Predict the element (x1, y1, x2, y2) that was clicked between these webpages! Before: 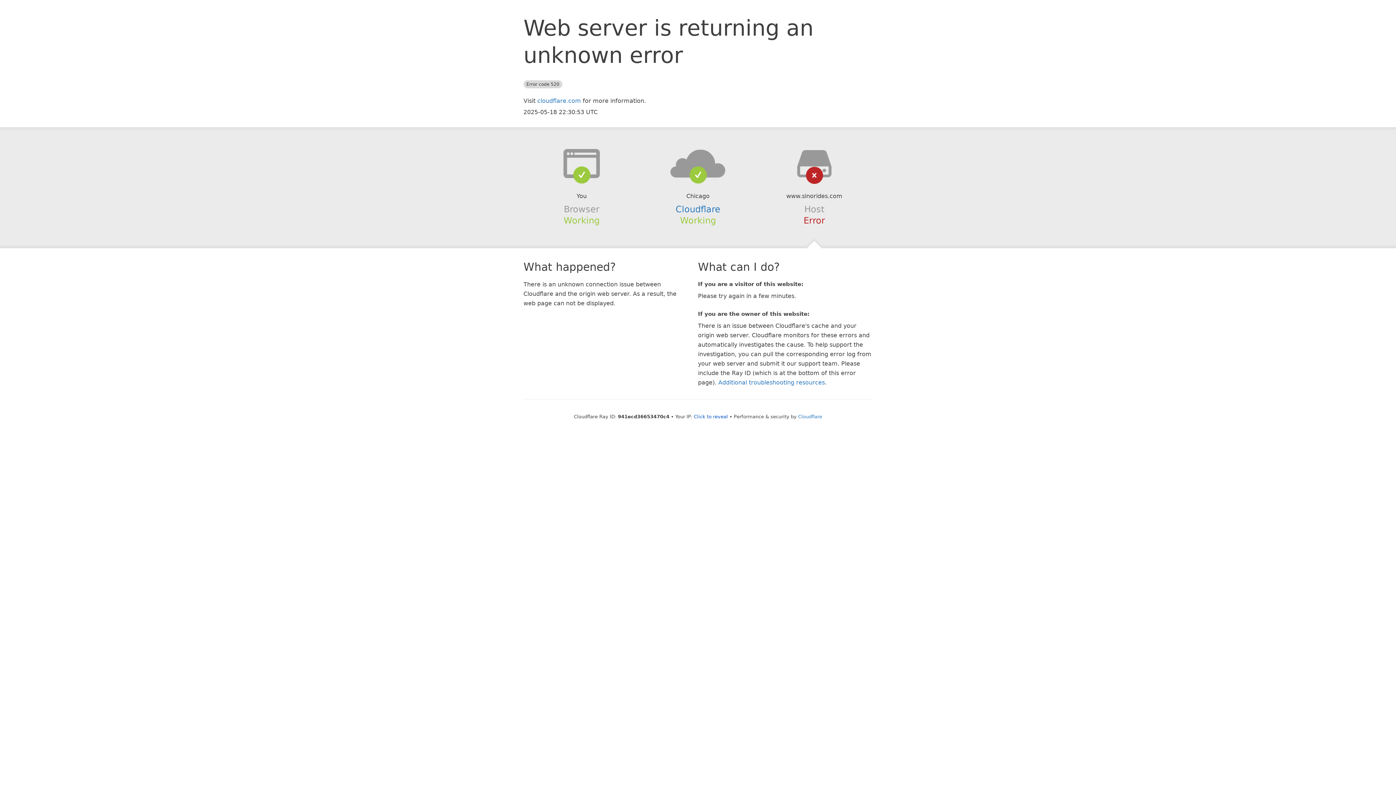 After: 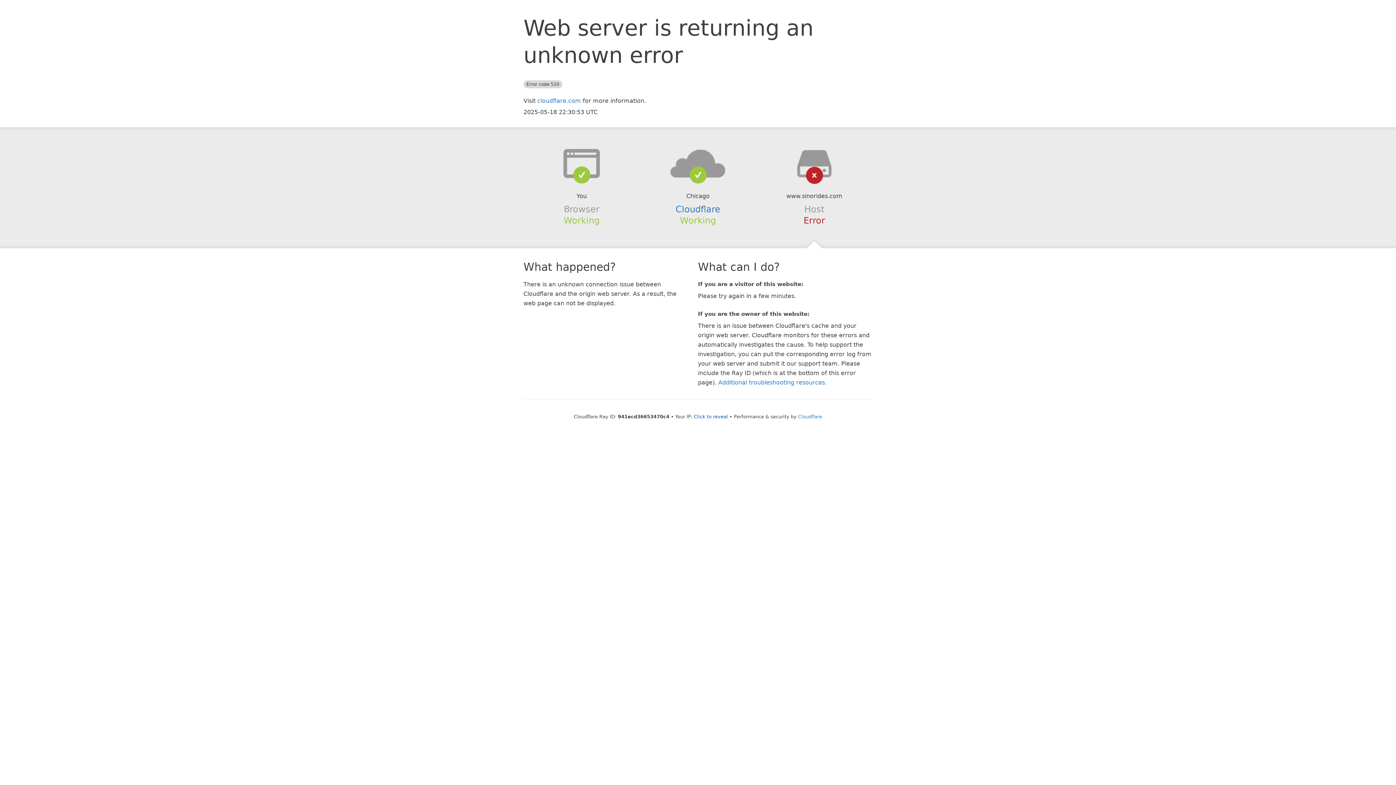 Action: bbox: (639, 148, 756, 178)